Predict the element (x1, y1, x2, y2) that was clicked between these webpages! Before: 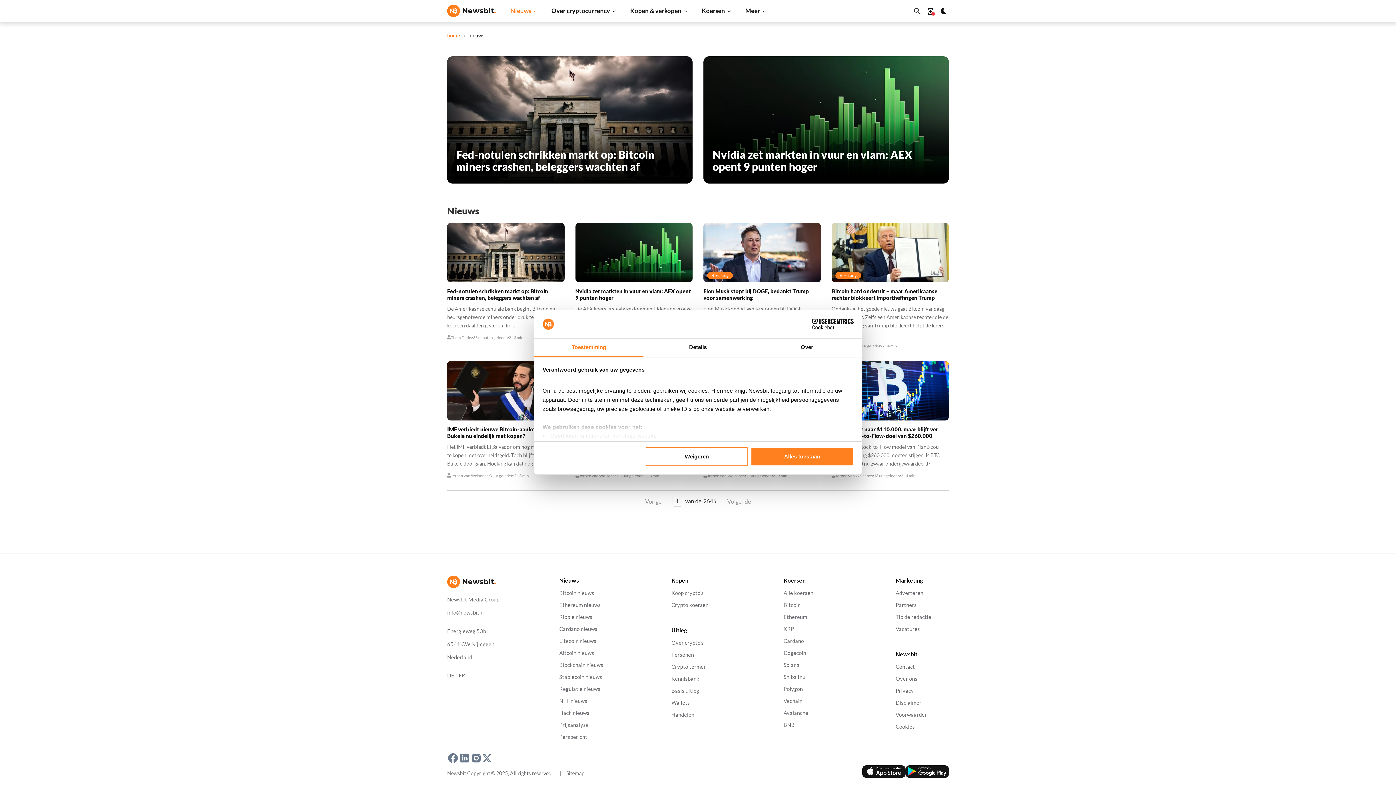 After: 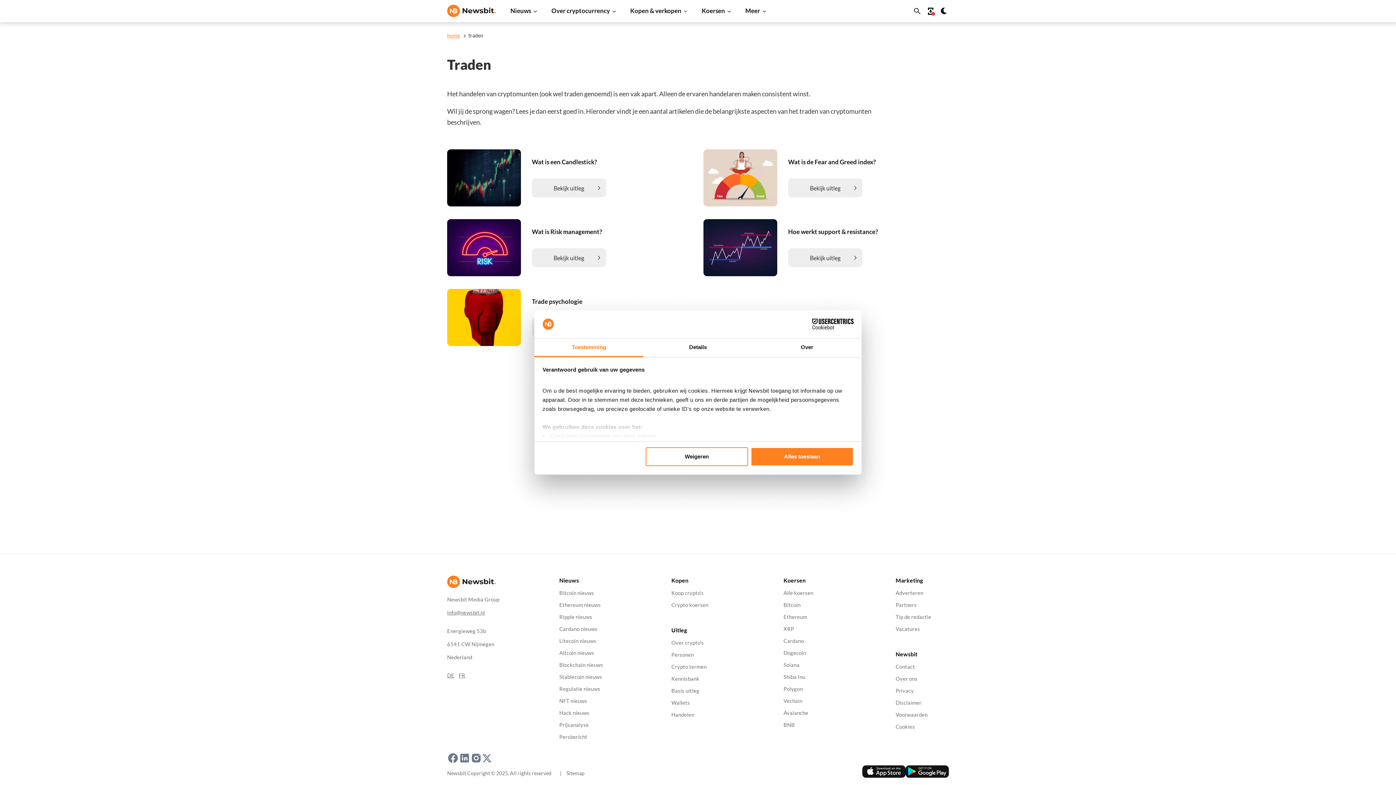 Action: bbox: (671, 711, 694, 718) label: Handelen